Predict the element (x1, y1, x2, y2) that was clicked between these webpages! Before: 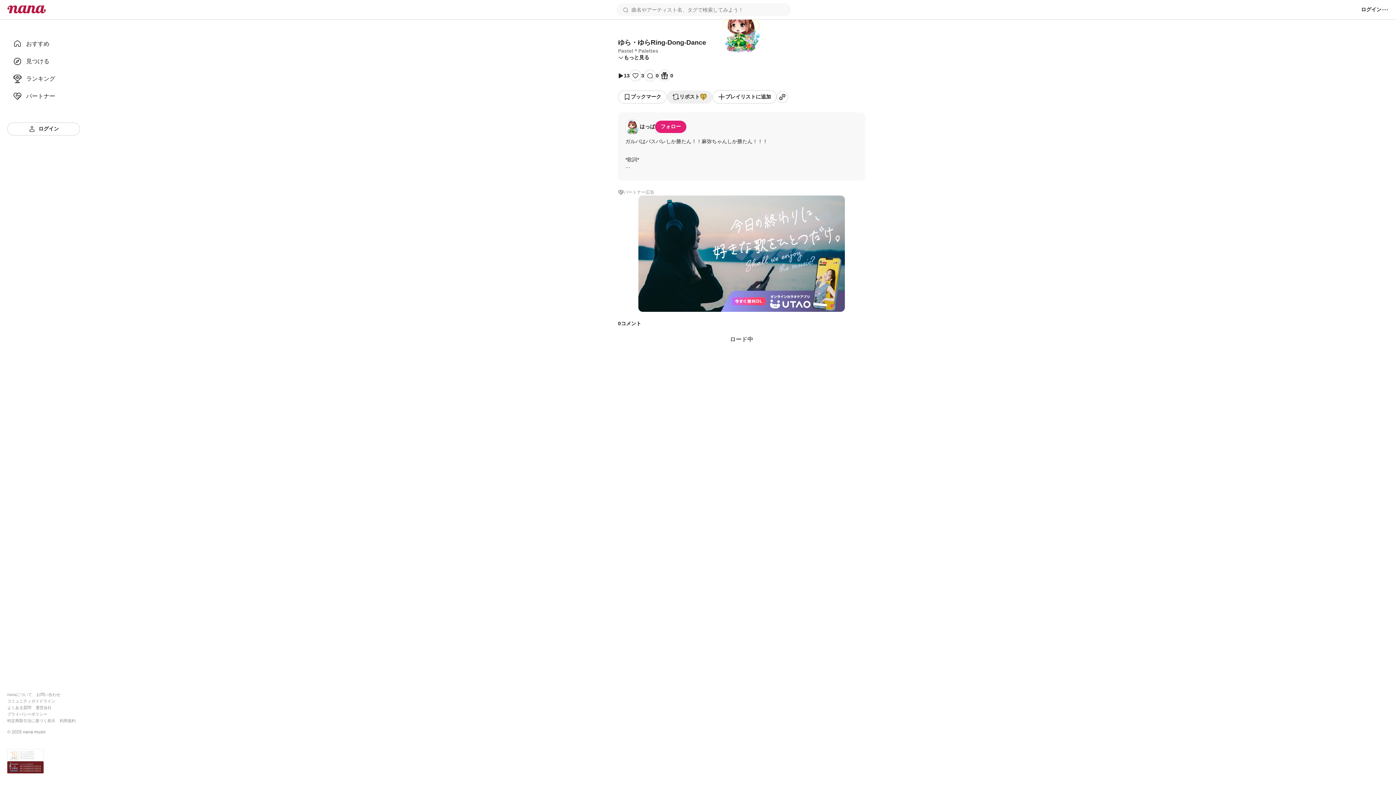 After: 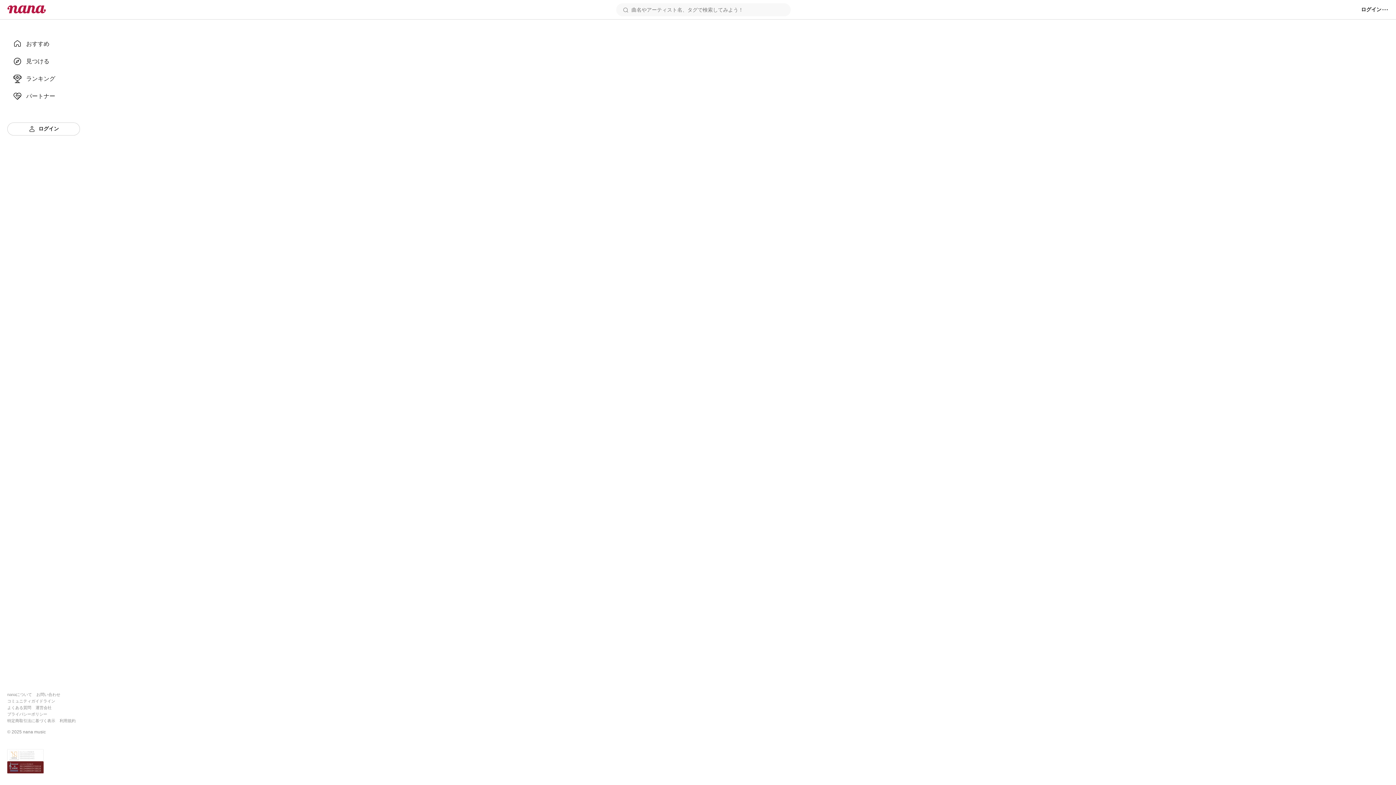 Action: bbox: (7, 122, 80, 135) label: ログイン